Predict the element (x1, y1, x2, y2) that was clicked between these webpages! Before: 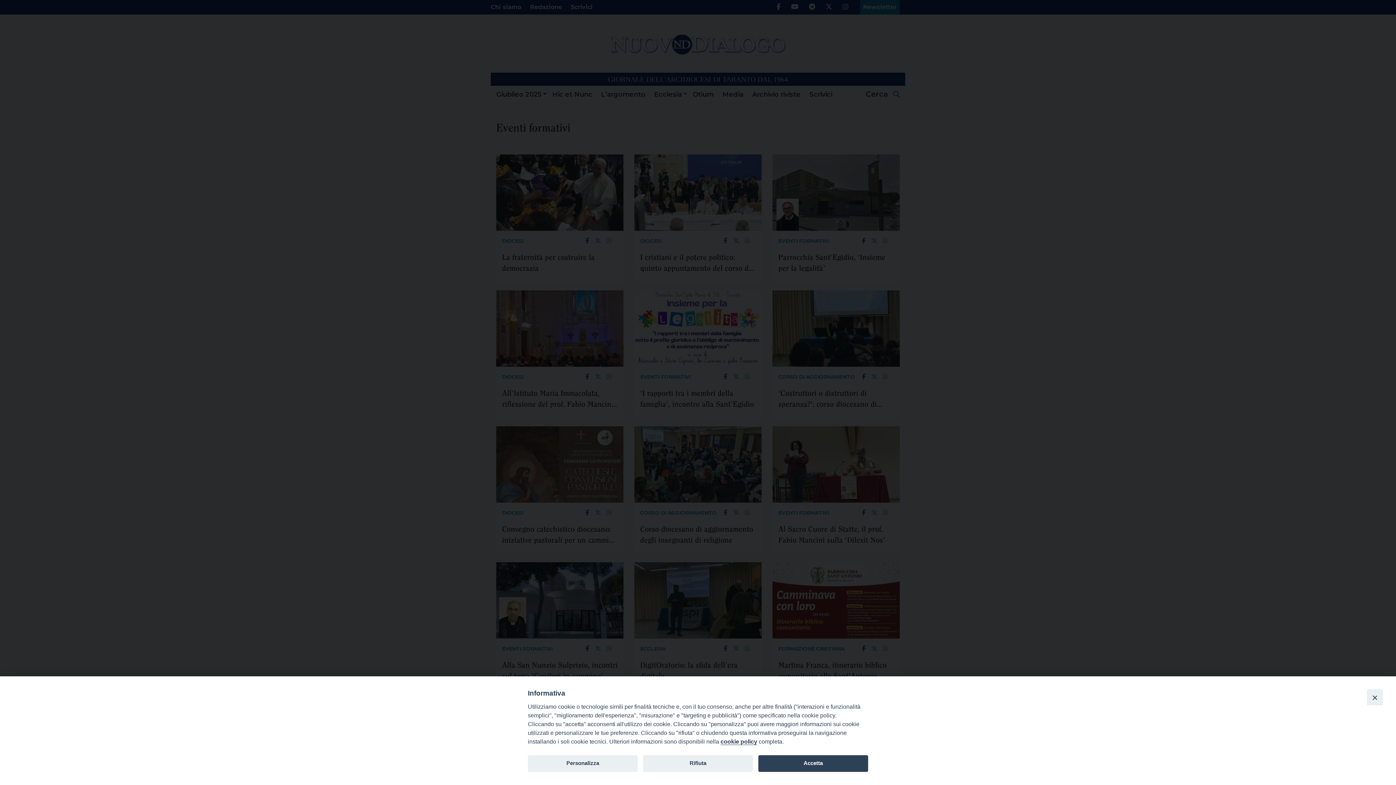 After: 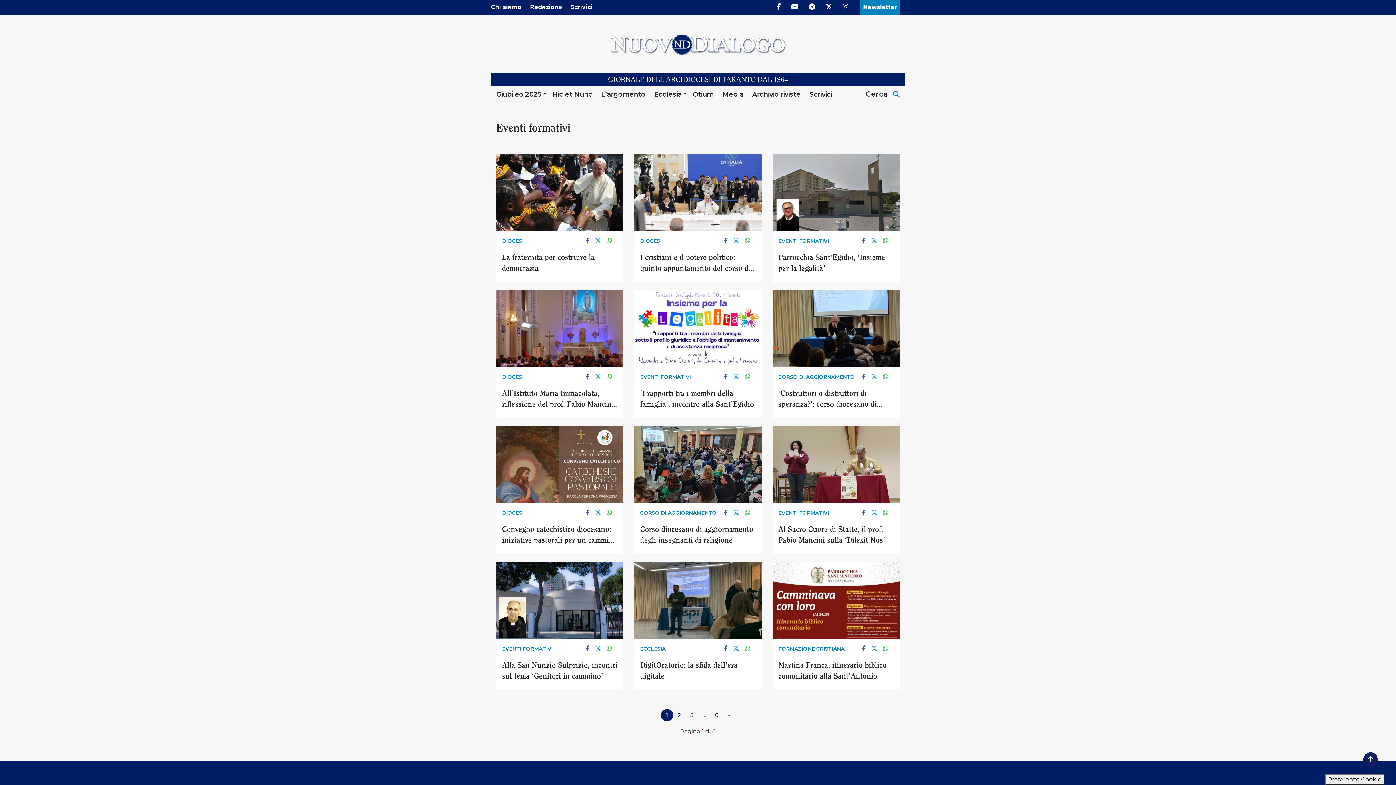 Action: label: Close bbox: (1367, 689, 1383, 705)